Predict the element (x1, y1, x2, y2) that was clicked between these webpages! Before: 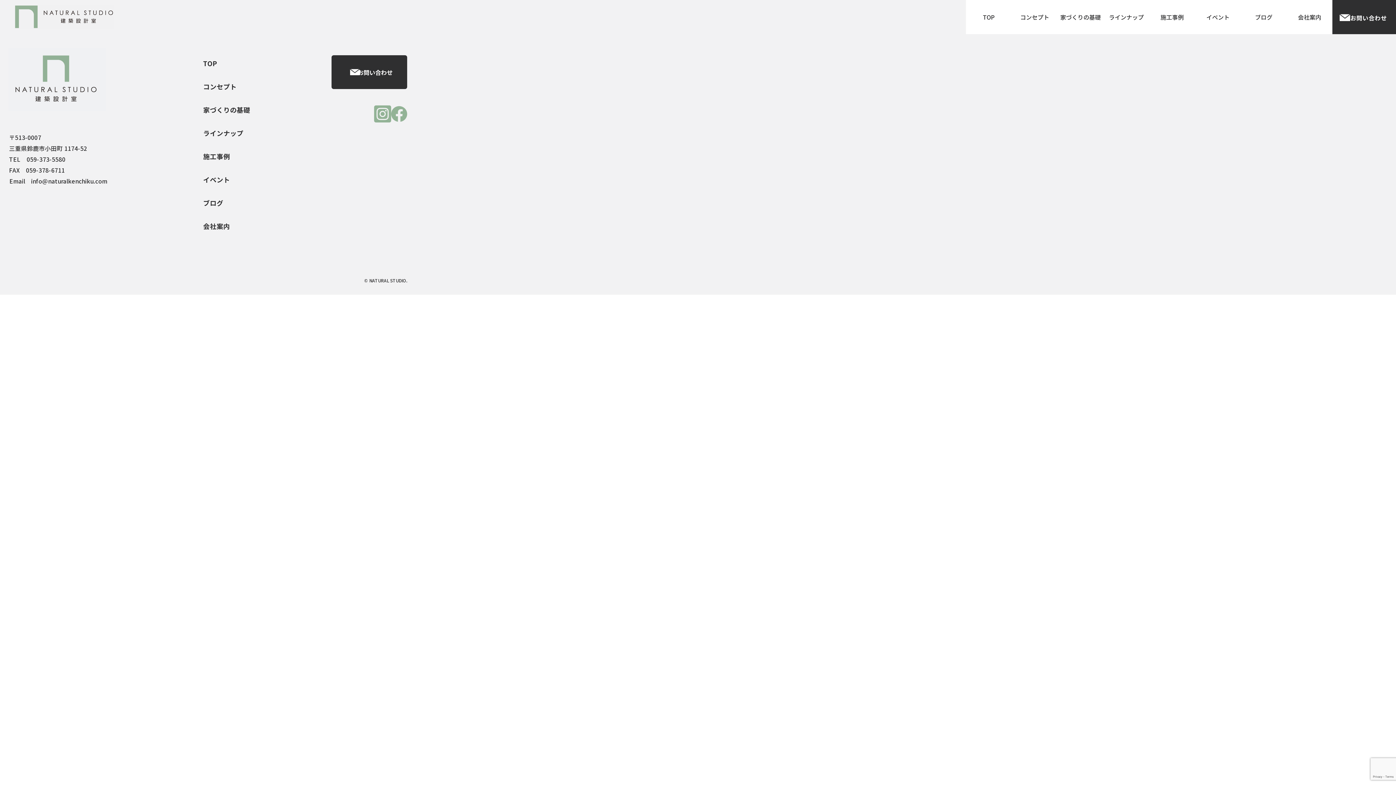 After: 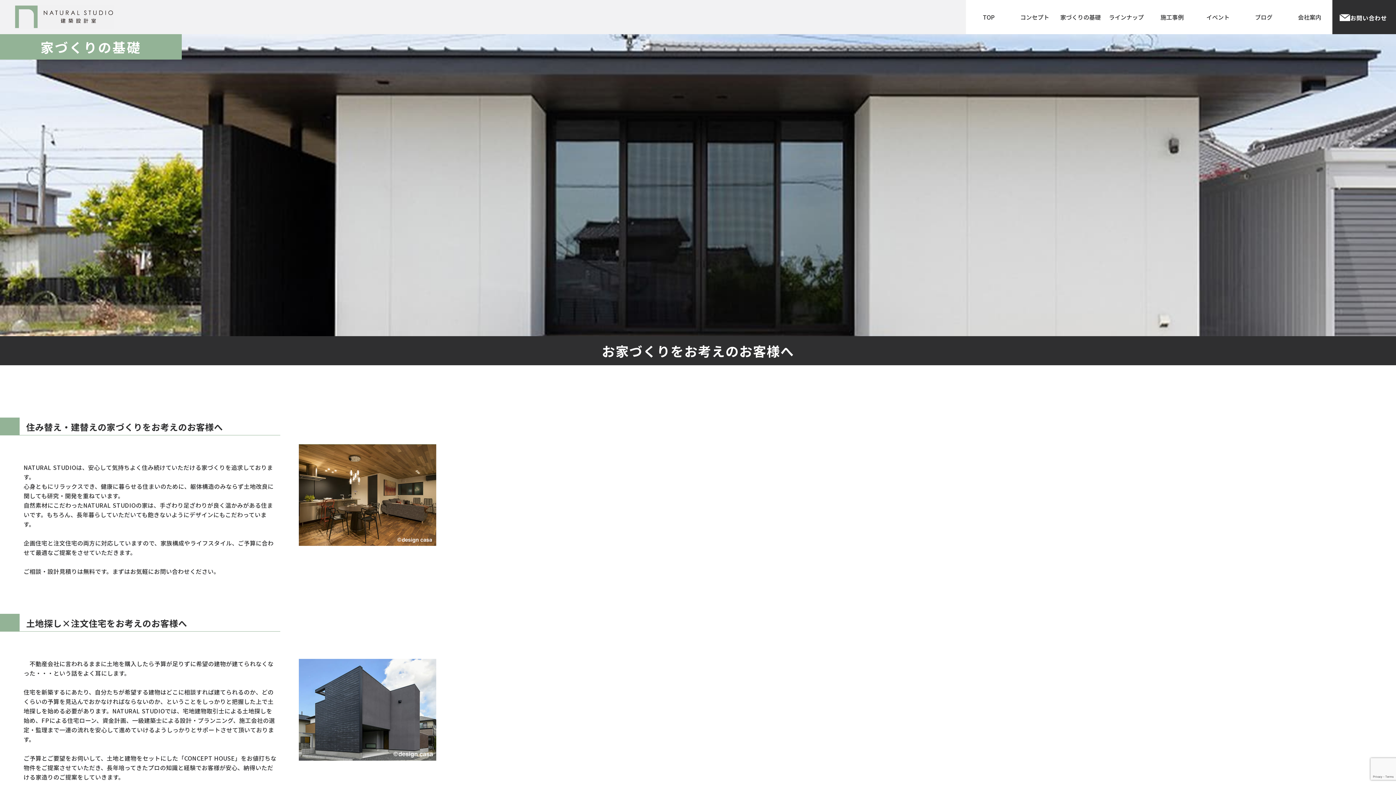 Action: bbox: (203, 105, 250, 114) label: 家づくりの基礎